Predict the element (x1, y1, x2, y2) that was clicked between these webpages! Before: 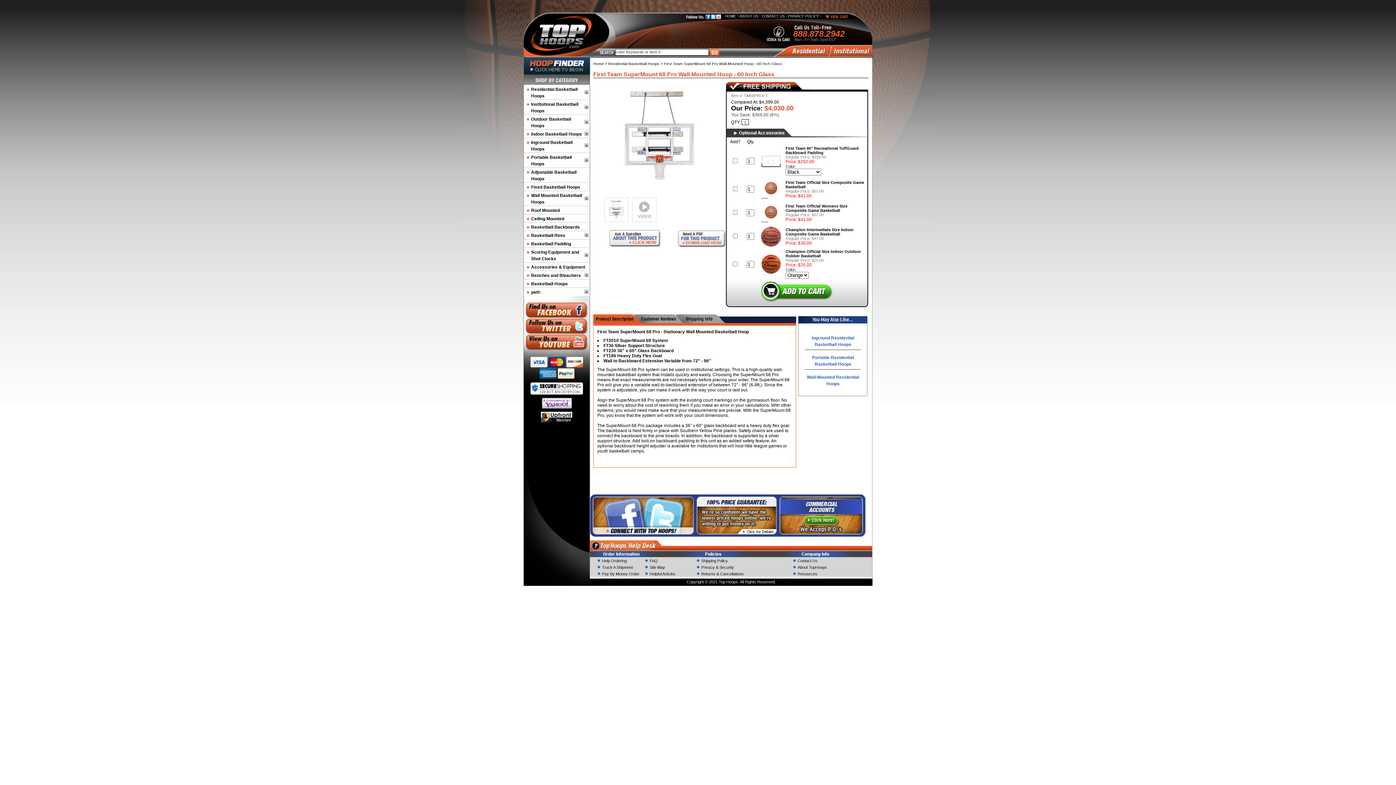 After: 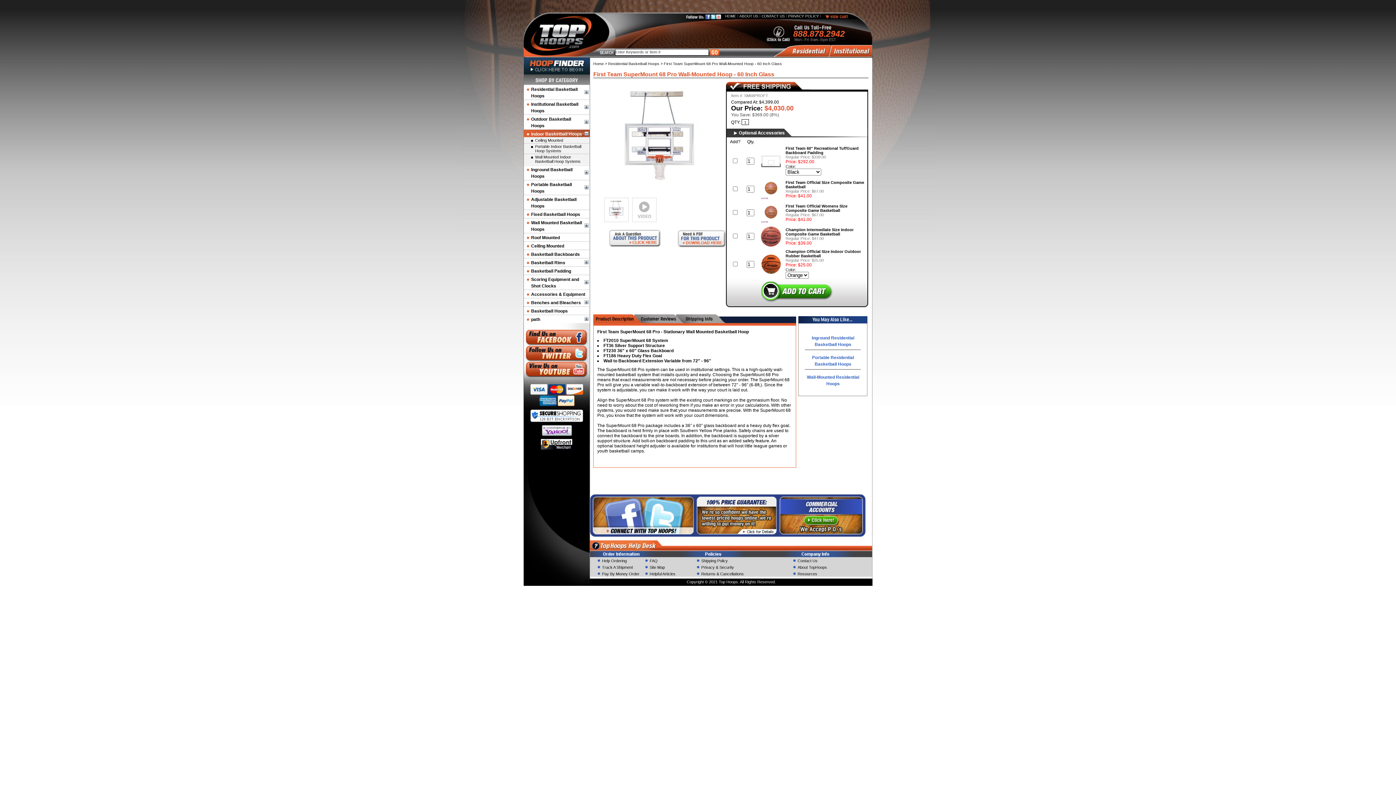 Action: bbox: (583, 131, 589, 135)